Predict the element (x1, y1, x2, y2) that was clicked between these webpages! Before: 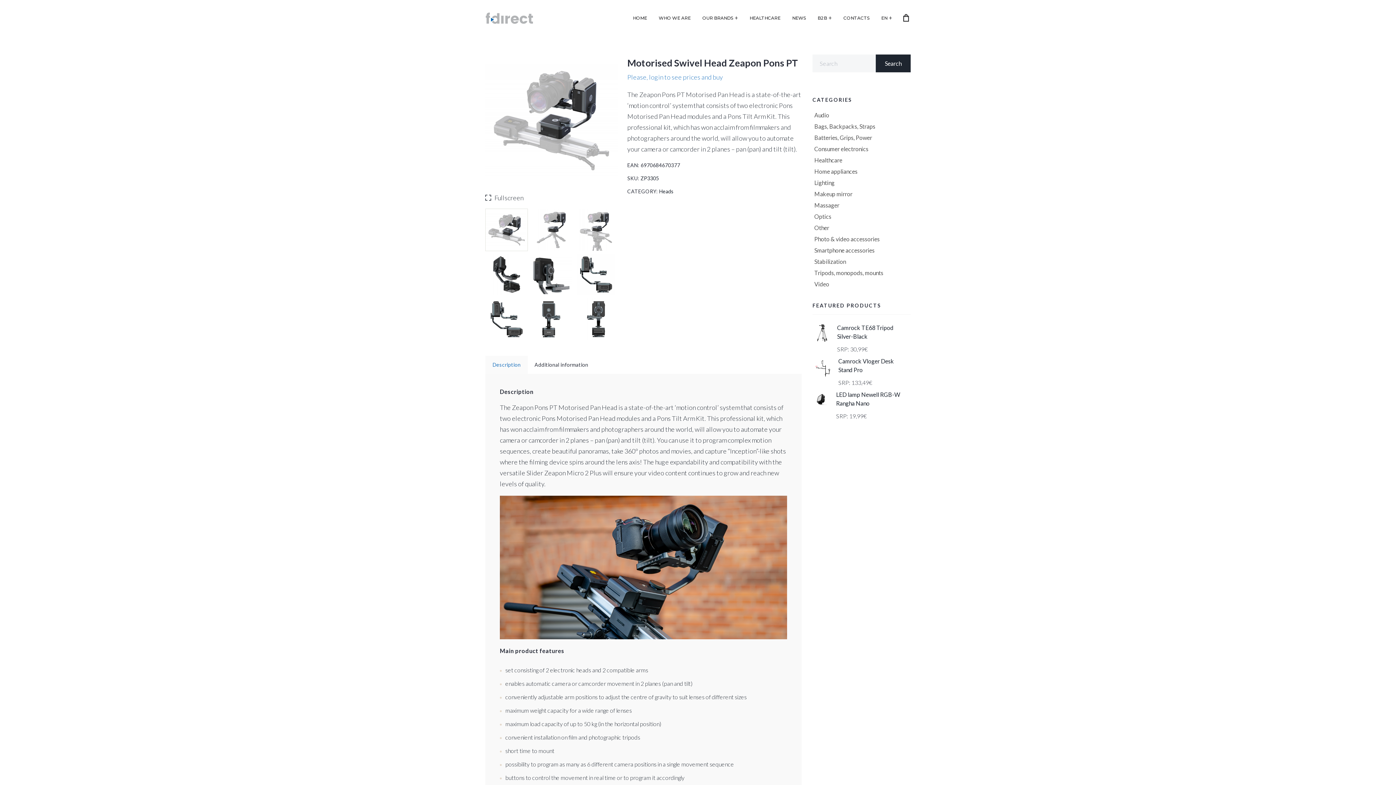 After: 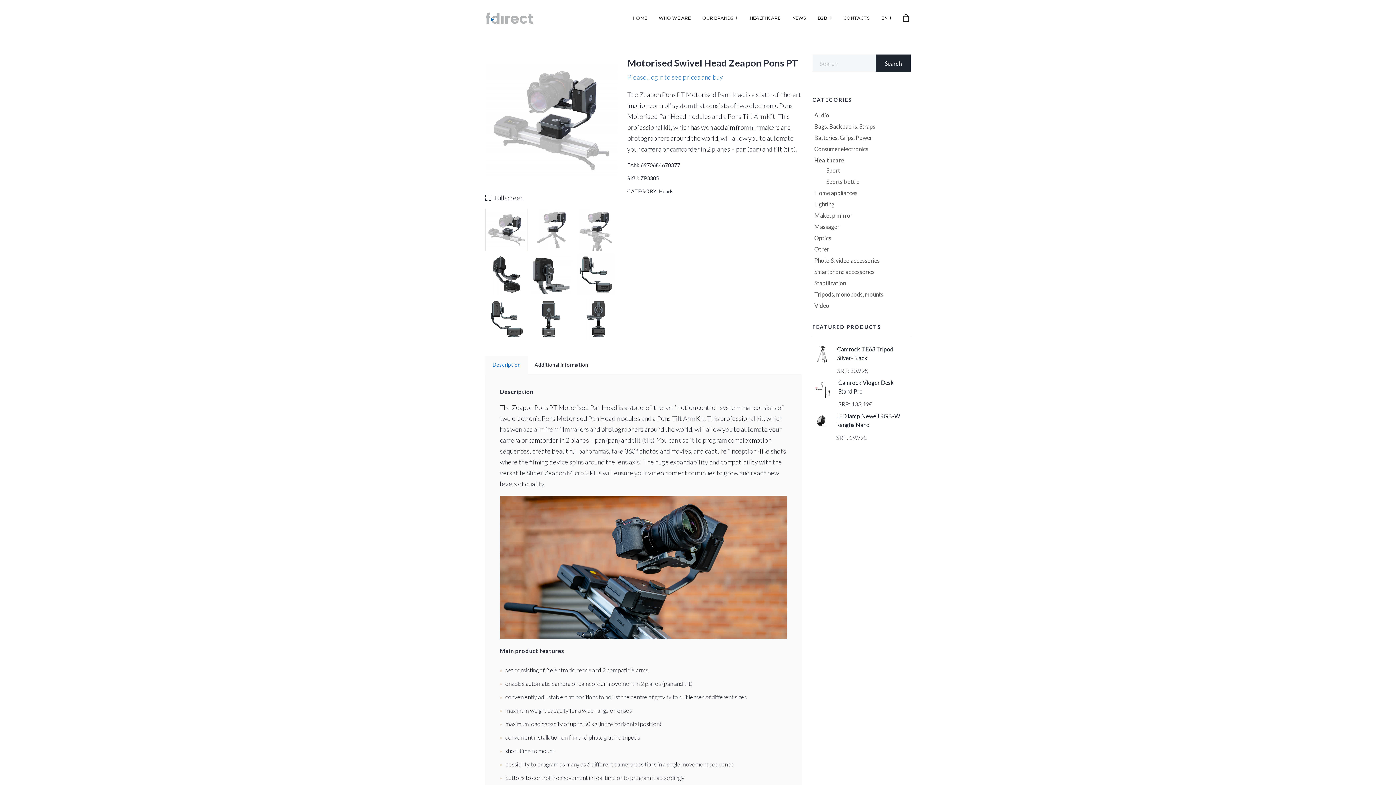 Action: label: Healthcare bbox: (812, 157, 910, 163)